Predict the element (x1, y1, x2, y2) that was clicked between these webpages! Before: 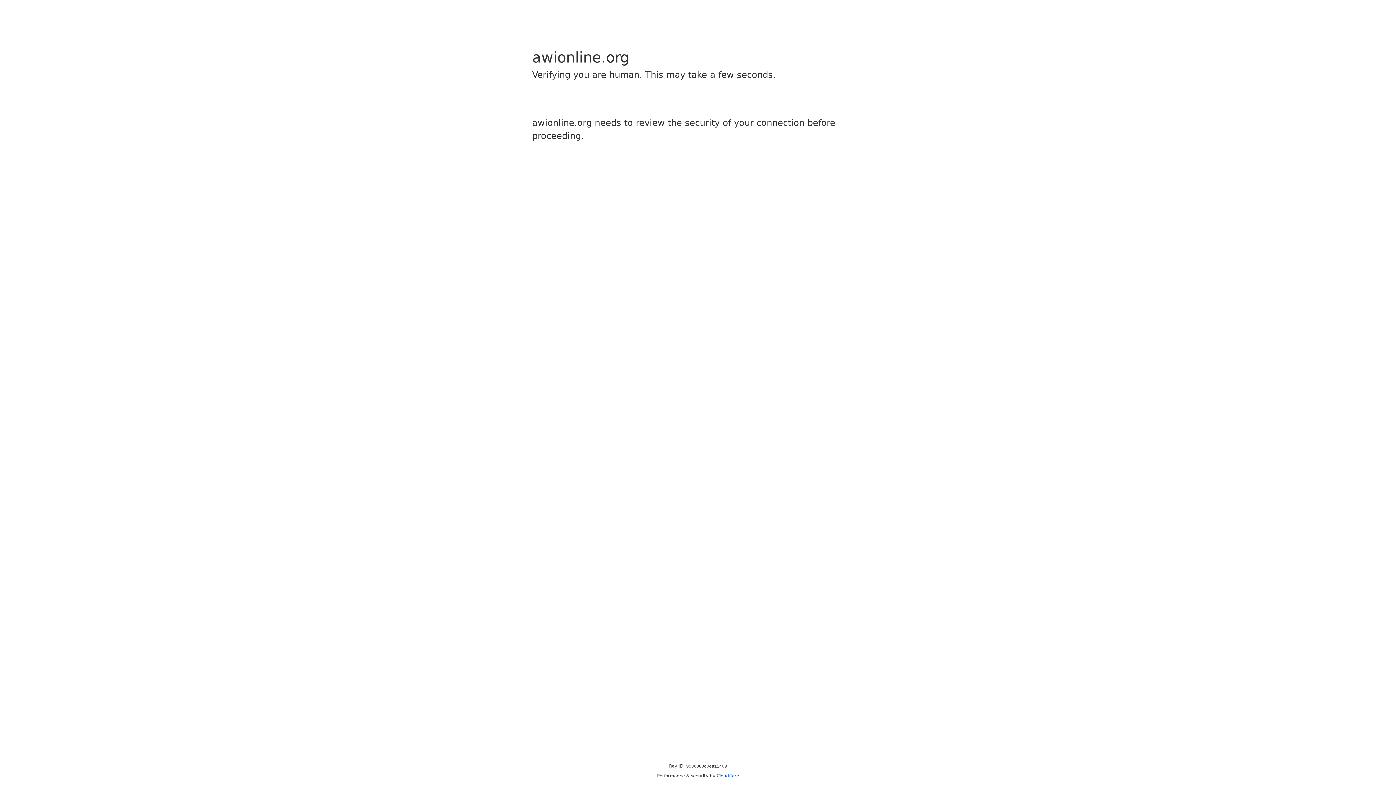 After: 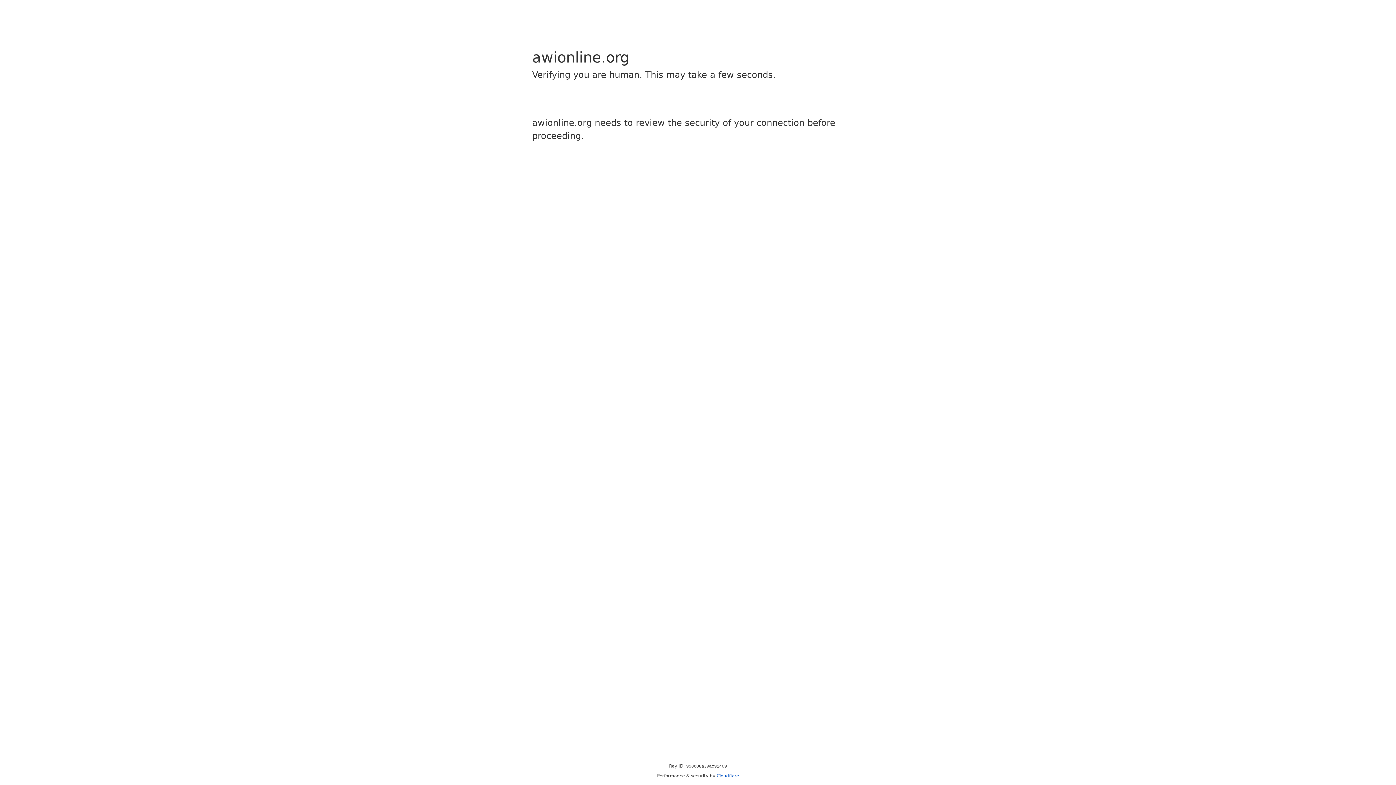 Action: bbox: (716, 773, 739, 778) label: Cloudflare